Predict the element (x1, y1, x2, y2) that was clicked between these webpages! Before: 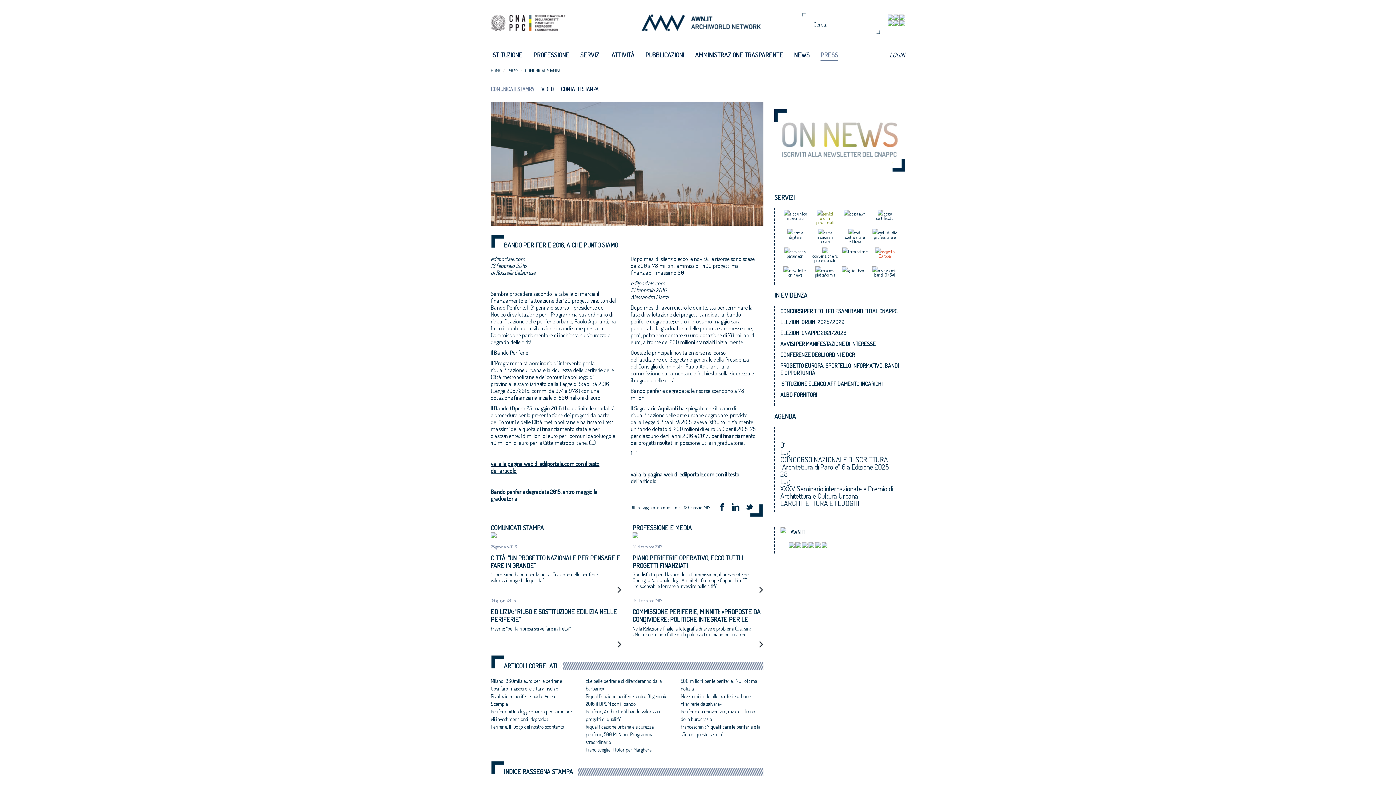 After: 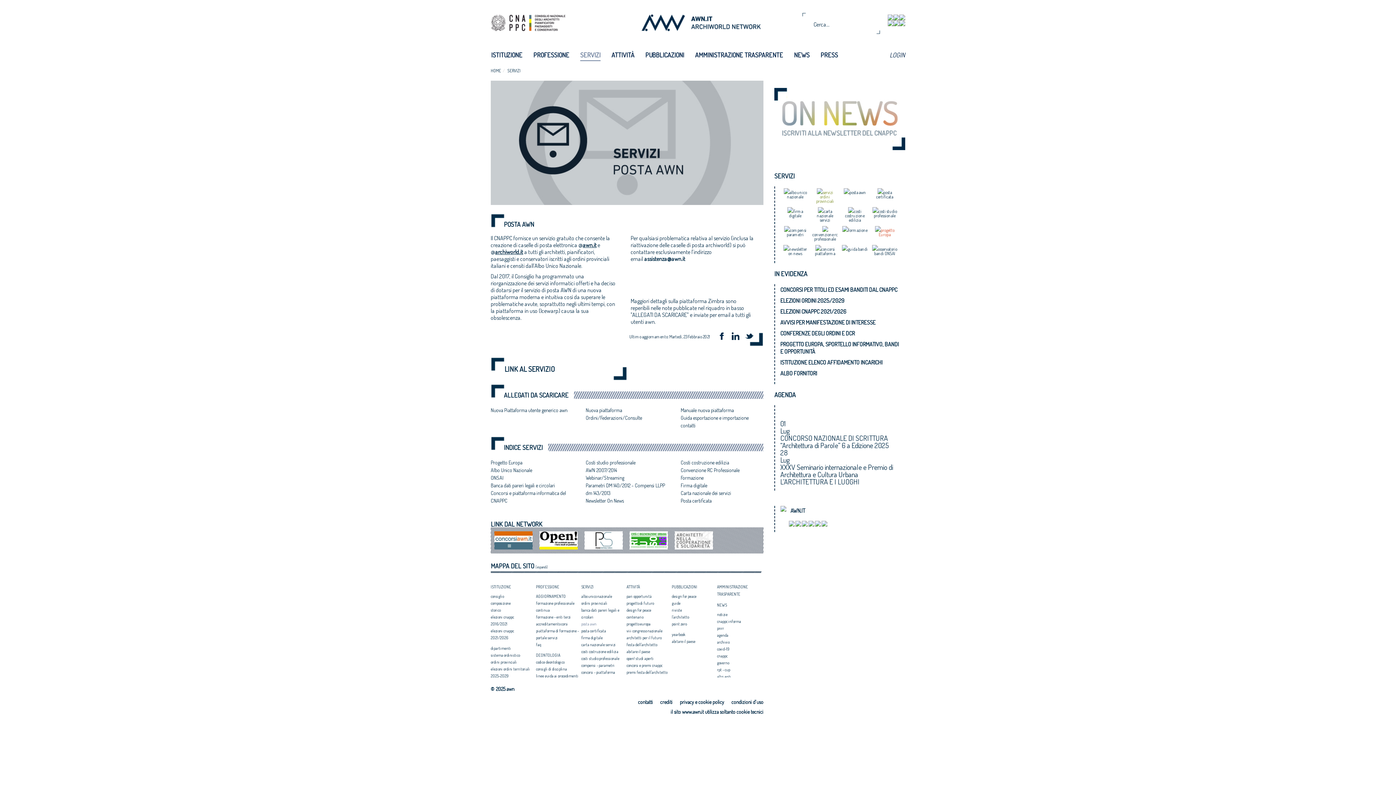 Action: bbox: (843, 211, 866, 216) label: posta awn